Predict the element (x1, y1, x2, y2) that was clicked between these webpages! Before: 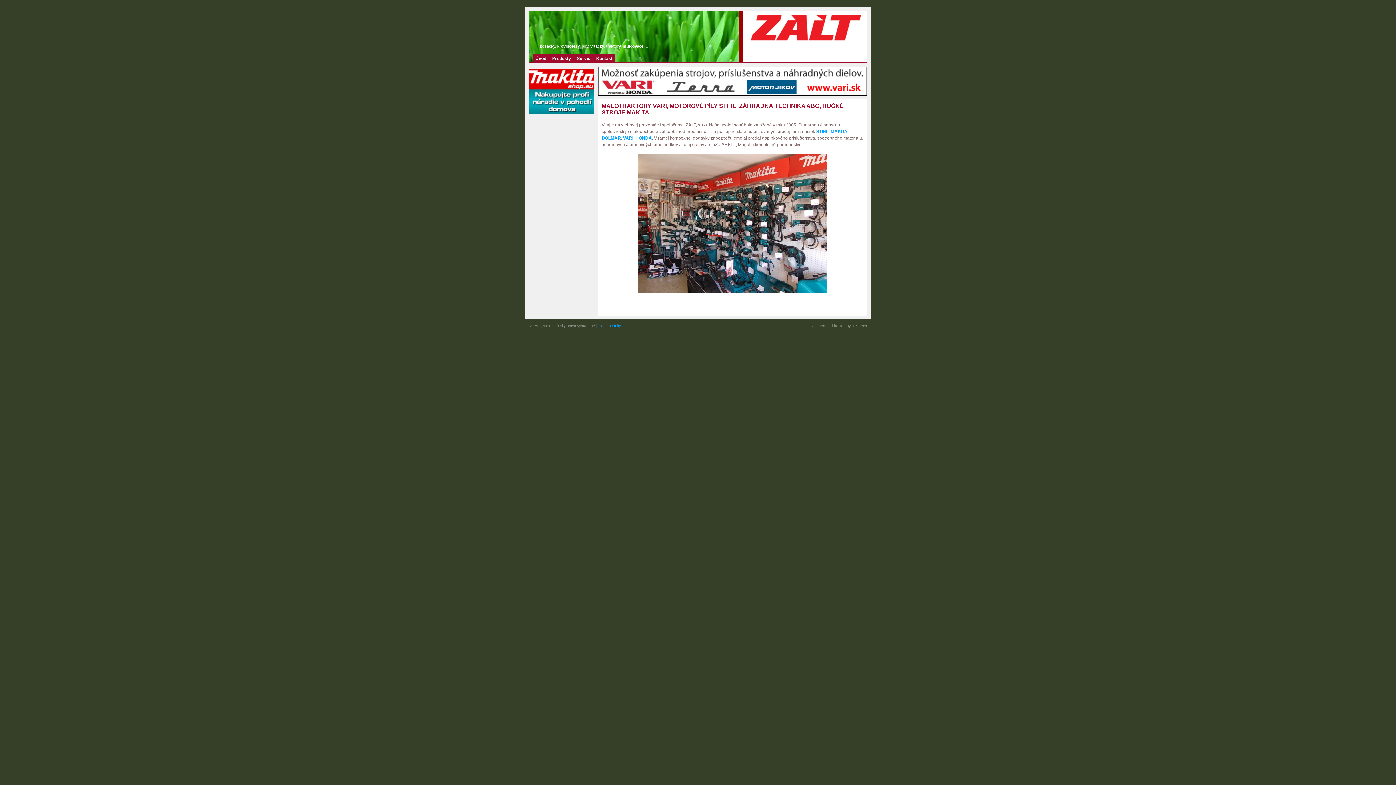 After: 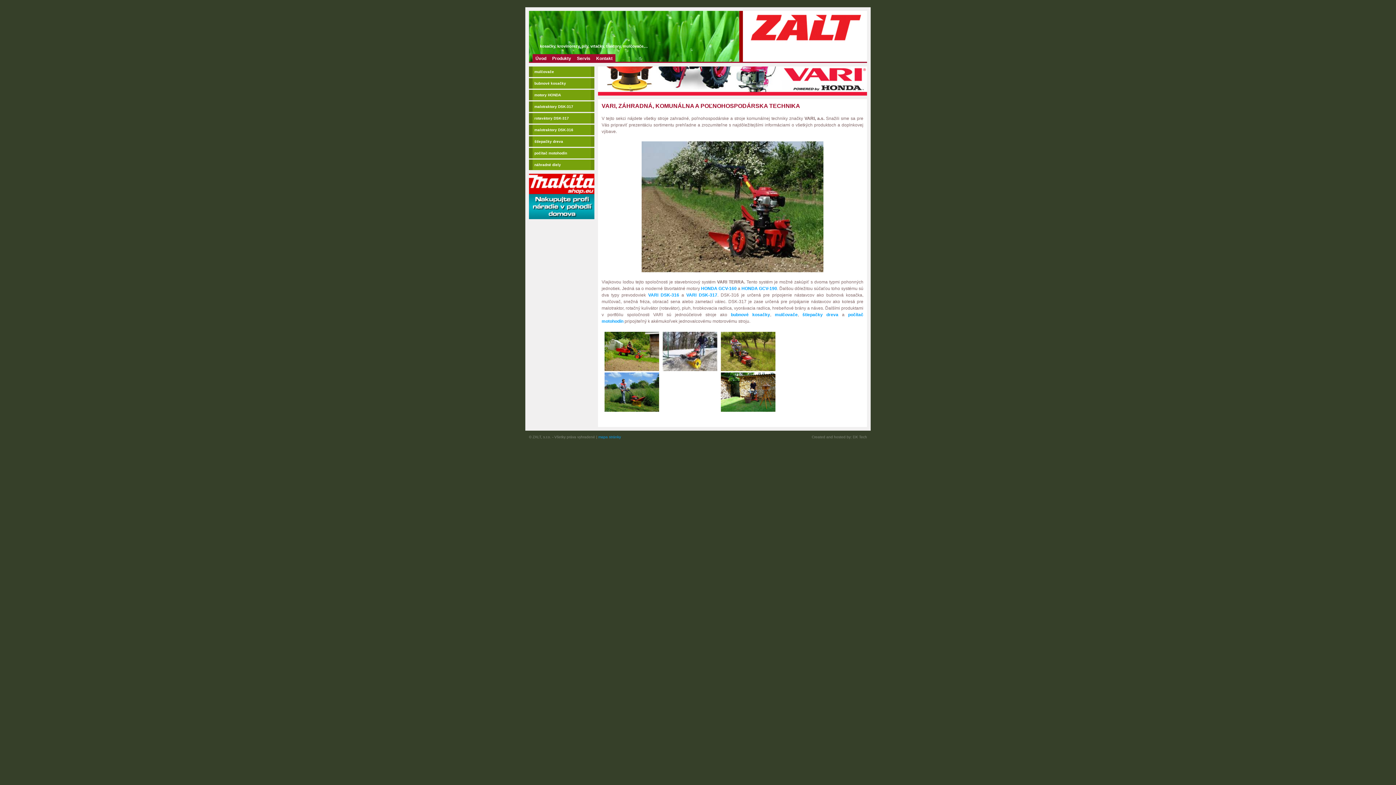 Action: bbox: (623, 135, 633, 140) label: VARI